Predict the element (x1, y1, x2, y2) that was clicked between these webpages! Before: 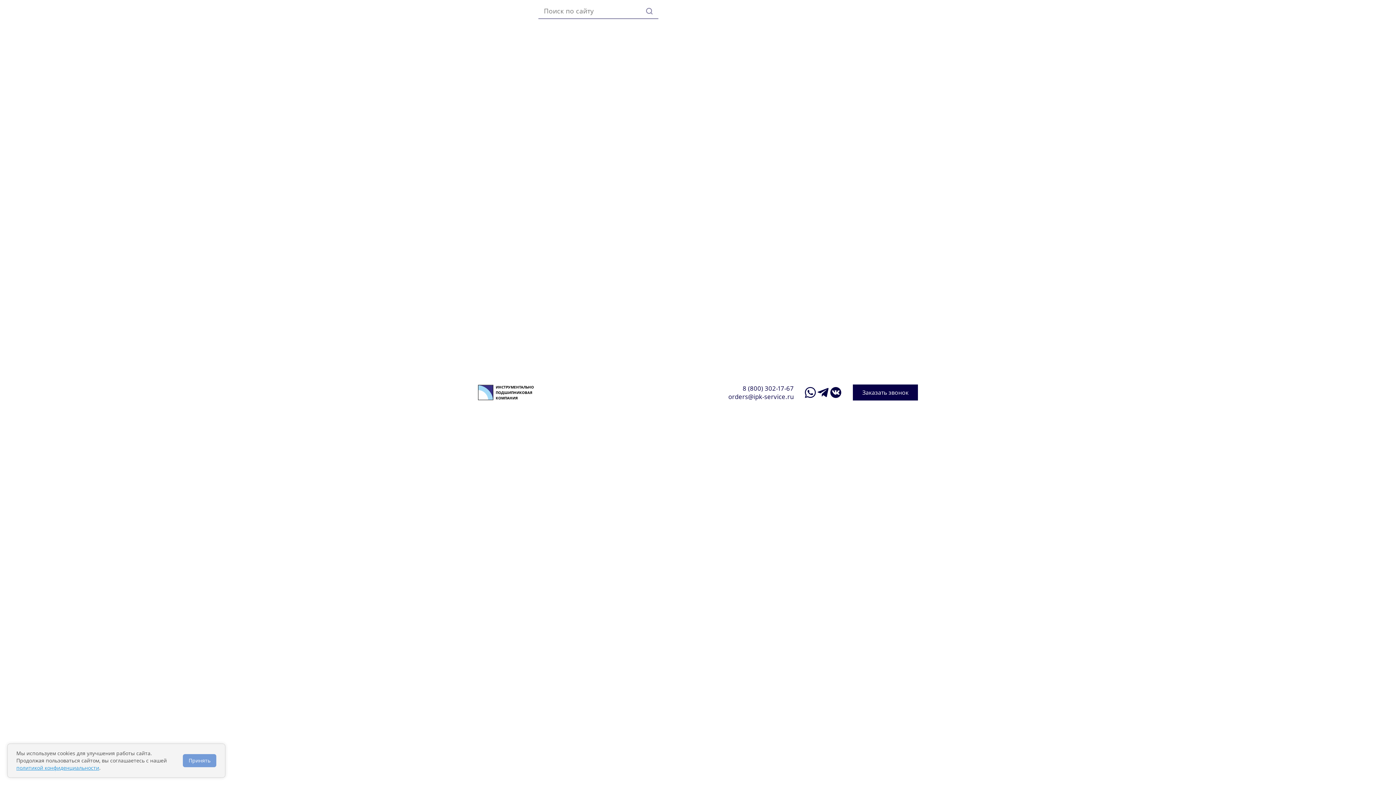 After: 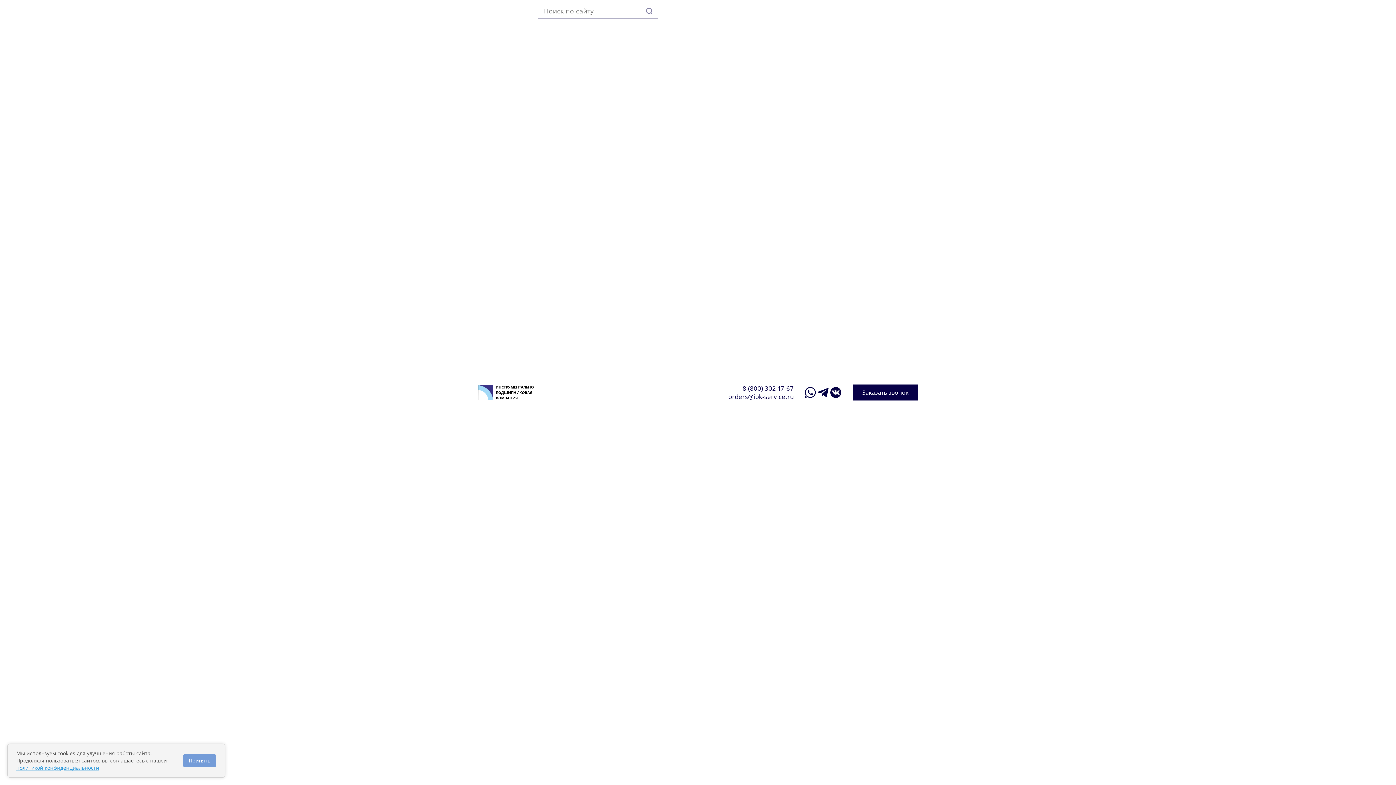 Action: bbox: (817, 387, 830, 398)